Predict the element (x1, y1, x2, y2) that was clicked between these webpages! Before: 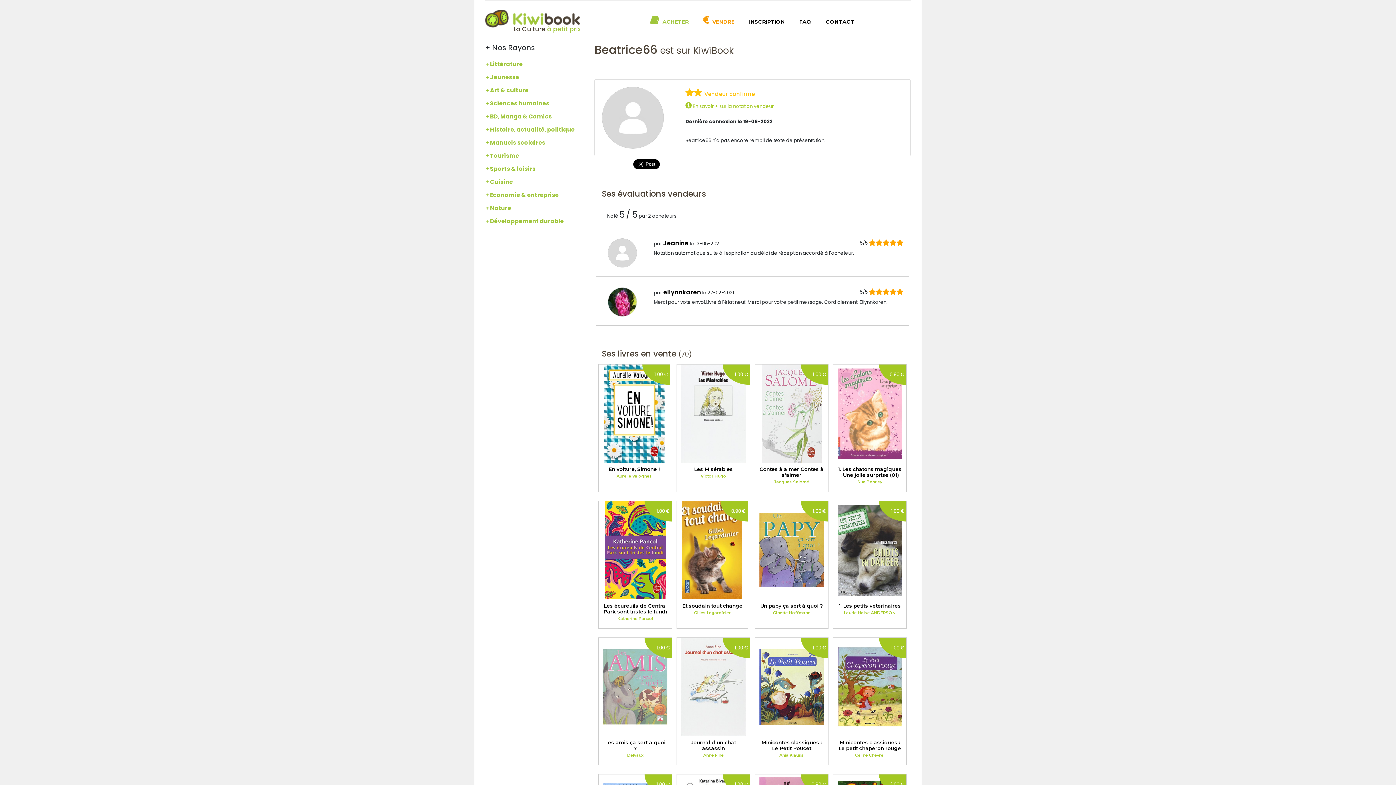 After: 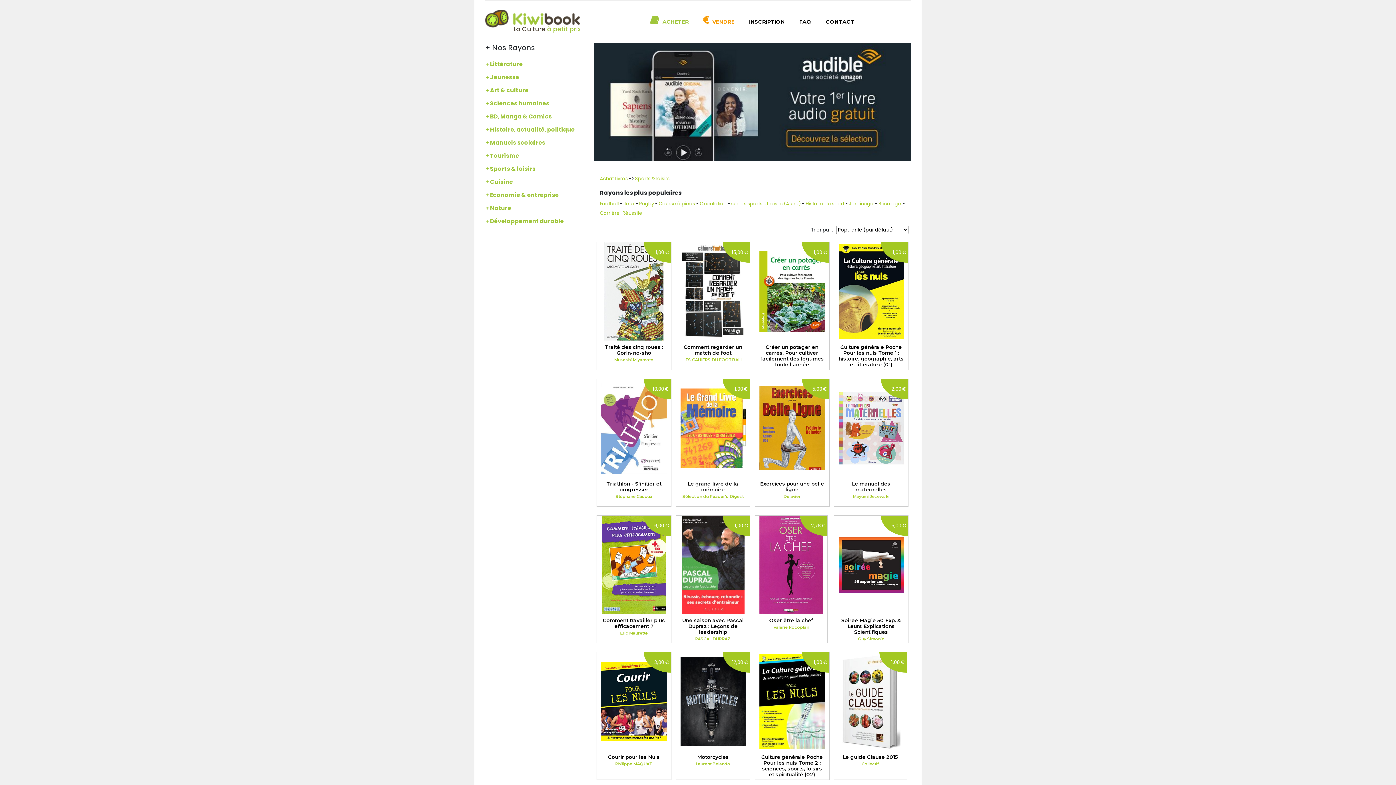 Action: bbox: (485, 162, 583, 175) label: + Sports & loisirs